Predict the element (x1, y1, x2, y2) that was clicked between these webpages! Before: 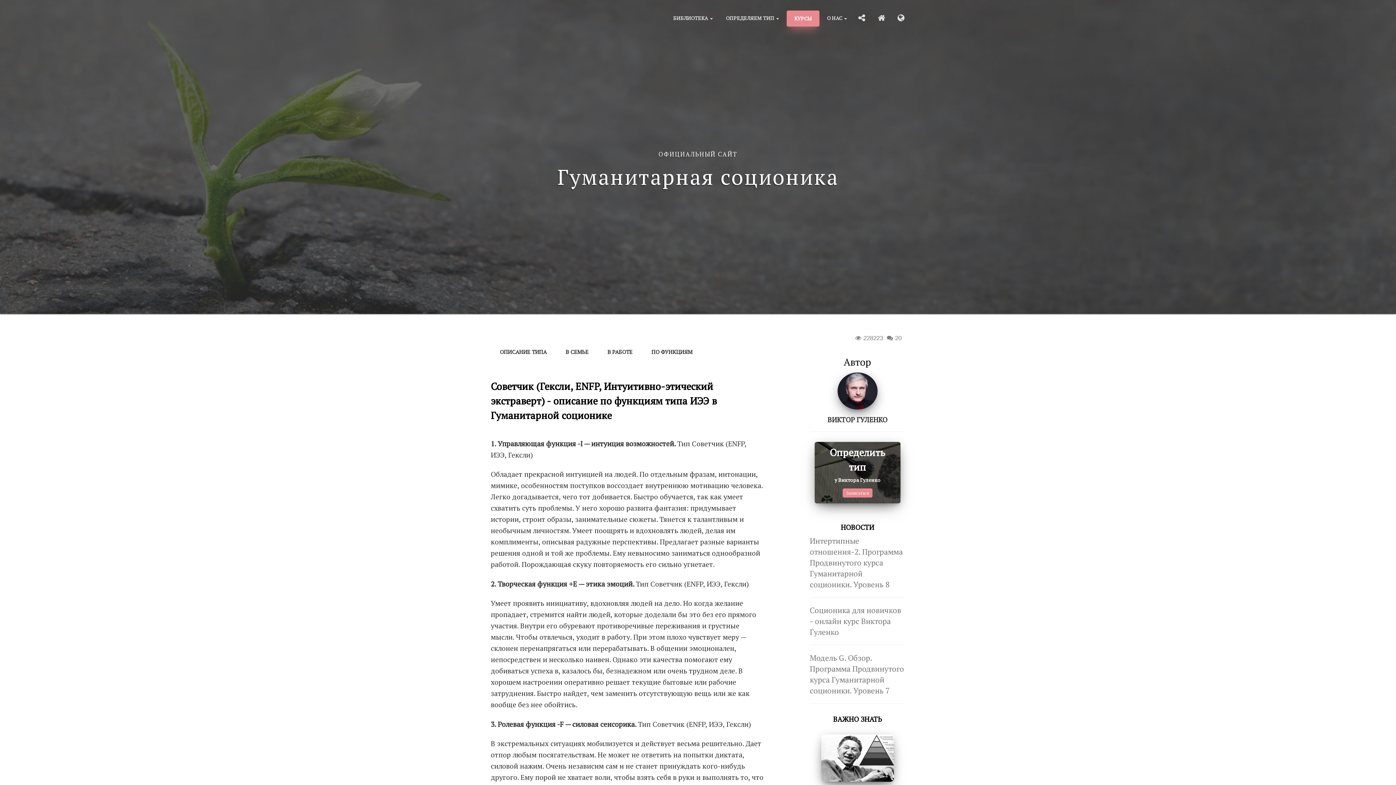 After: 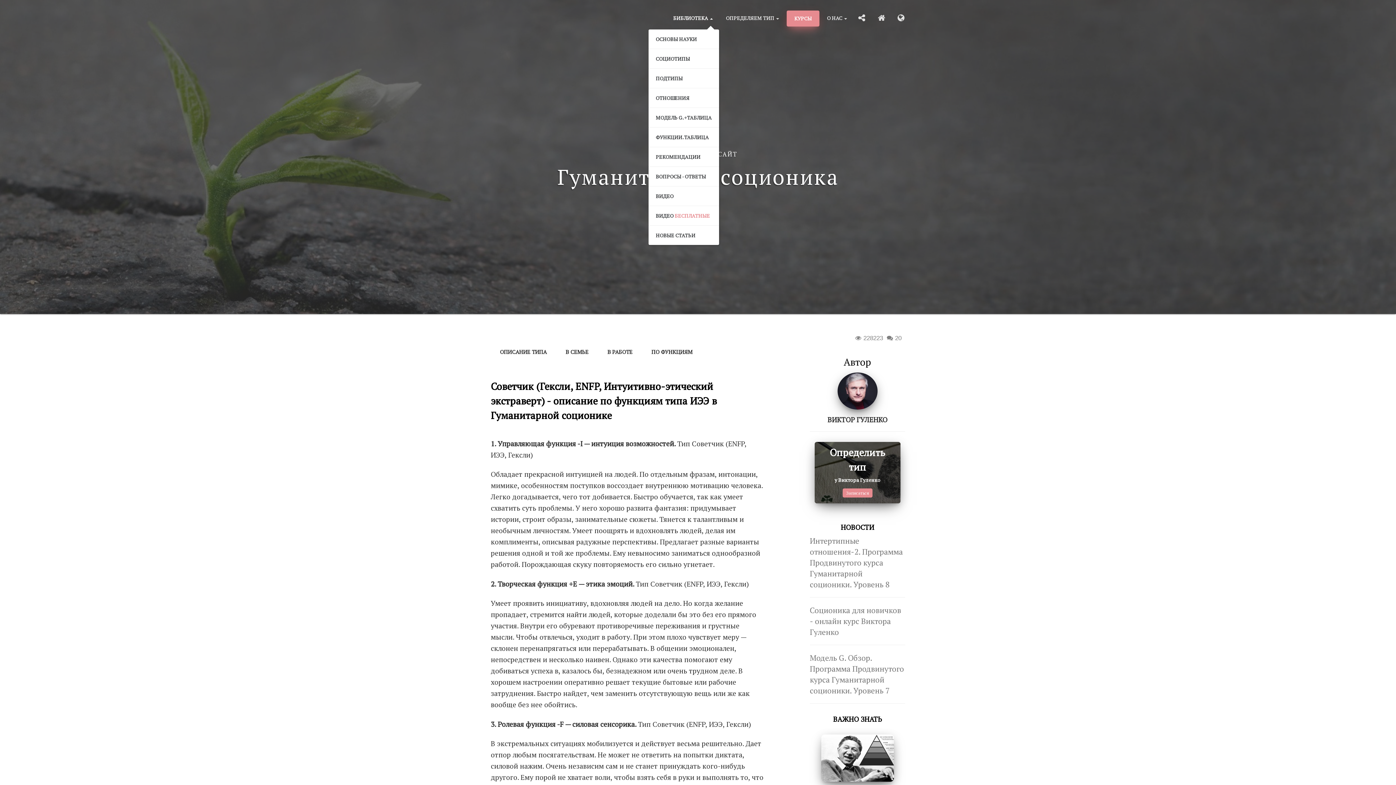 Action: bbox: (668, 10, 718, 25) label: БИБЛИОТЕКА 